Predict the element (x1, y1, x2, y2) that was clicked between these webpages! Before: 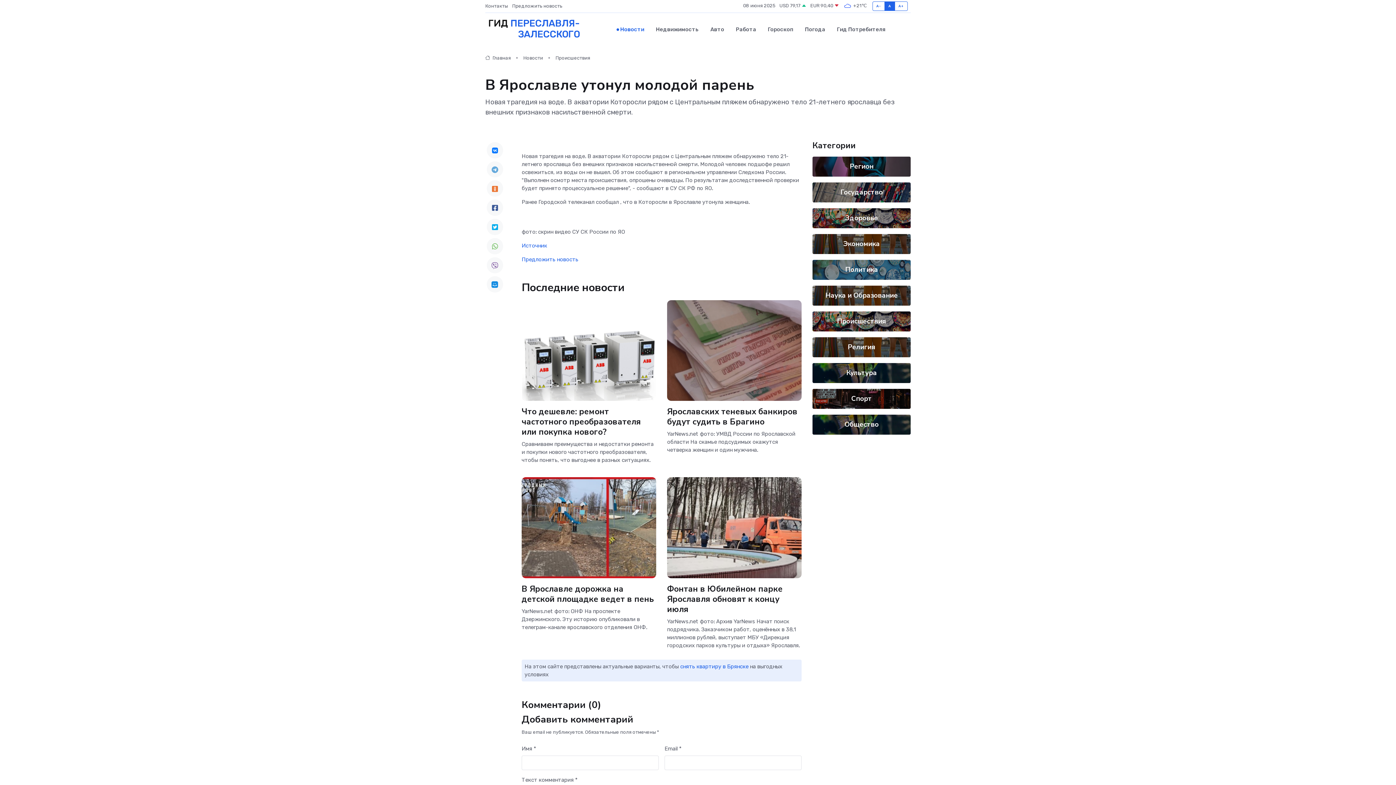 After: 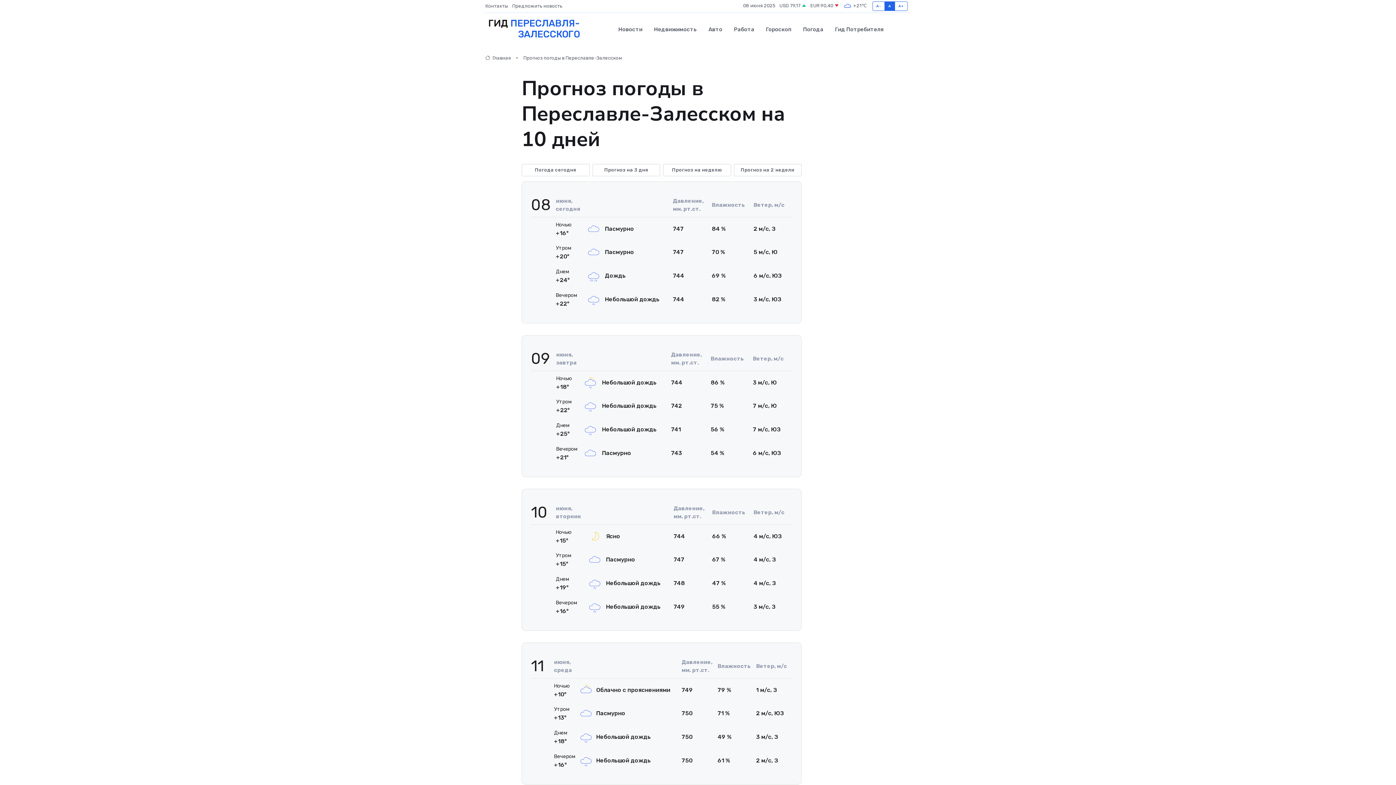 Action: bbox: (799, 18, 831, 40) label: Погода